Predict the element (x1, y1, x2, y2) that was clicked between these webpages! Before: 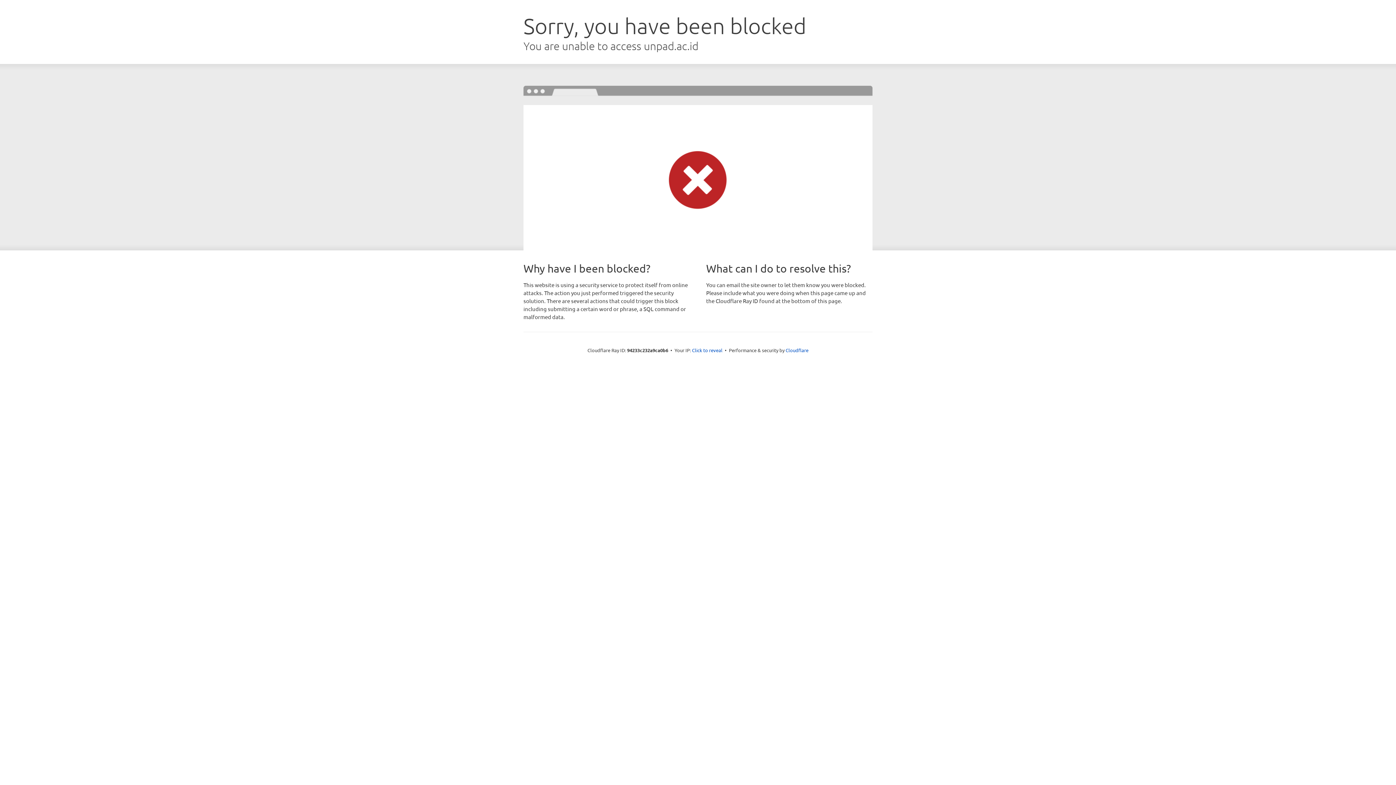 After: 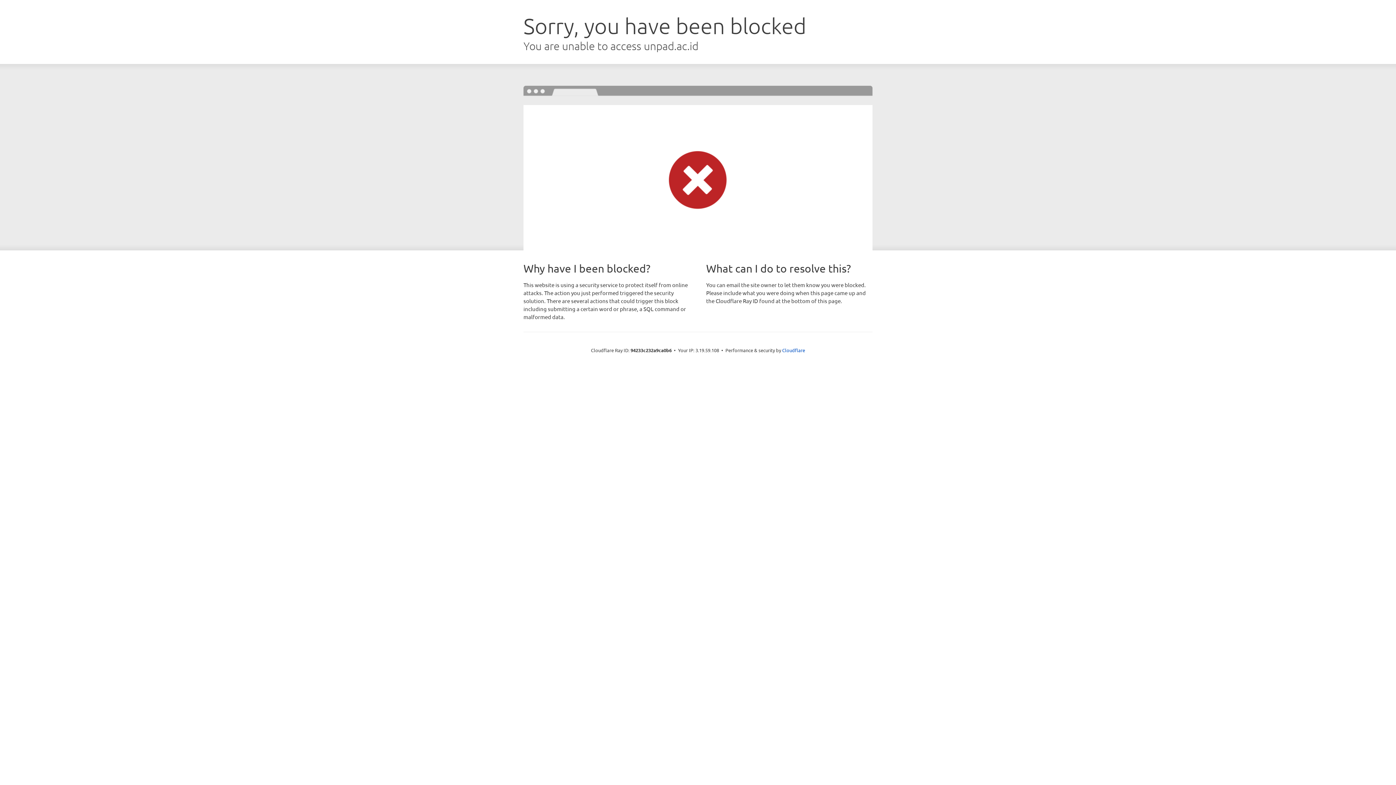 Action: label: Click to reveal bbox: (692, 346, 722, 353)